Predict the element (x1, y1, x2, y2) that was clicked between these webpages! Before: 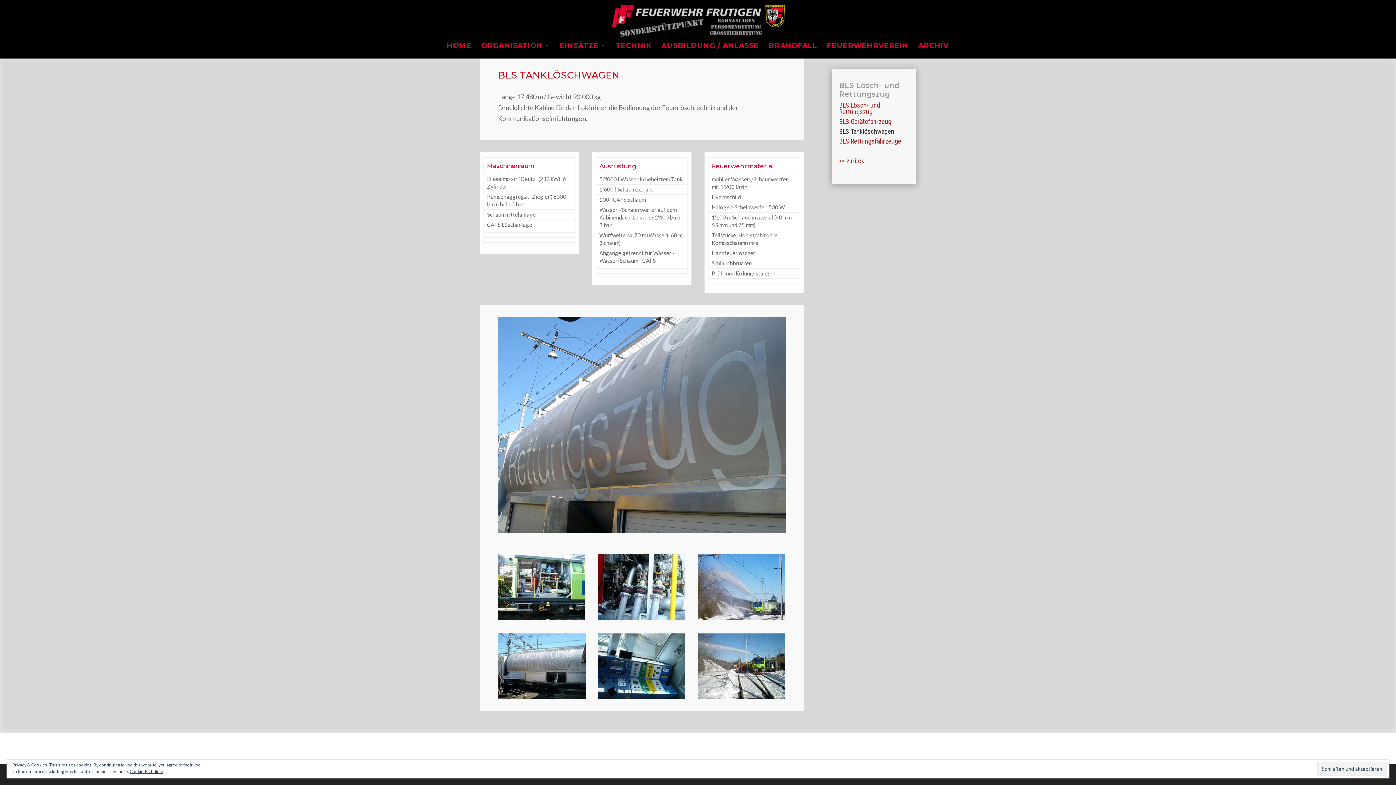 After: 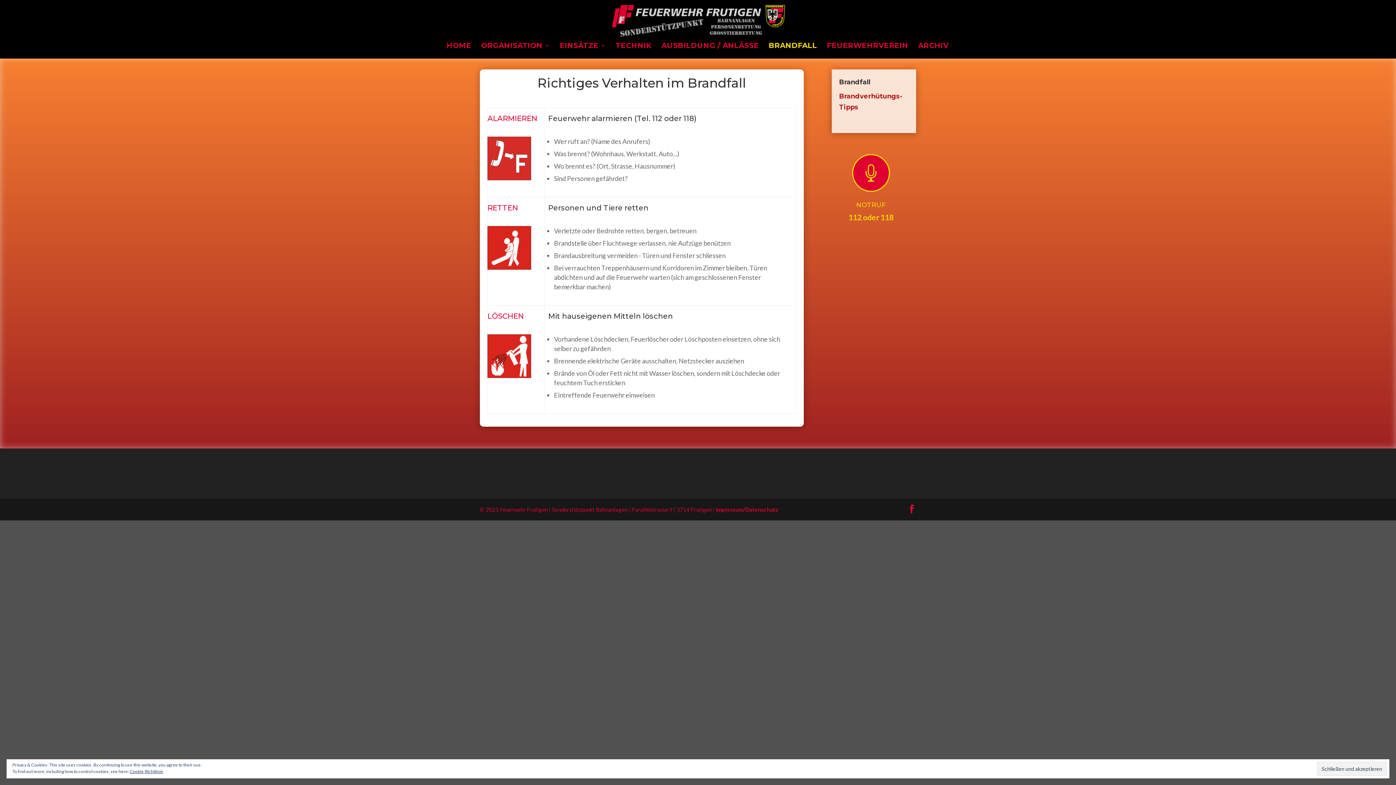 Action: bbox: (768, 42, 817, 55) label: BRANDFALL